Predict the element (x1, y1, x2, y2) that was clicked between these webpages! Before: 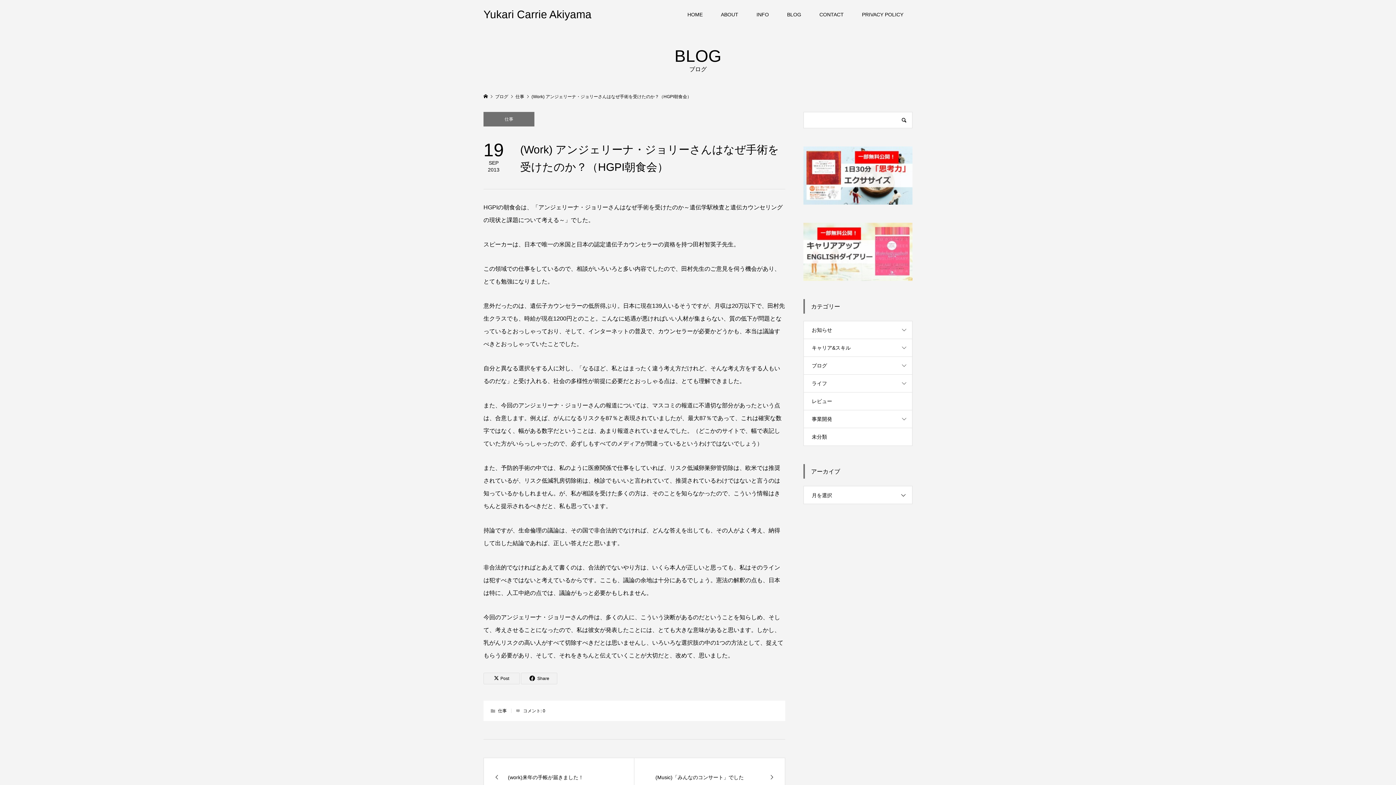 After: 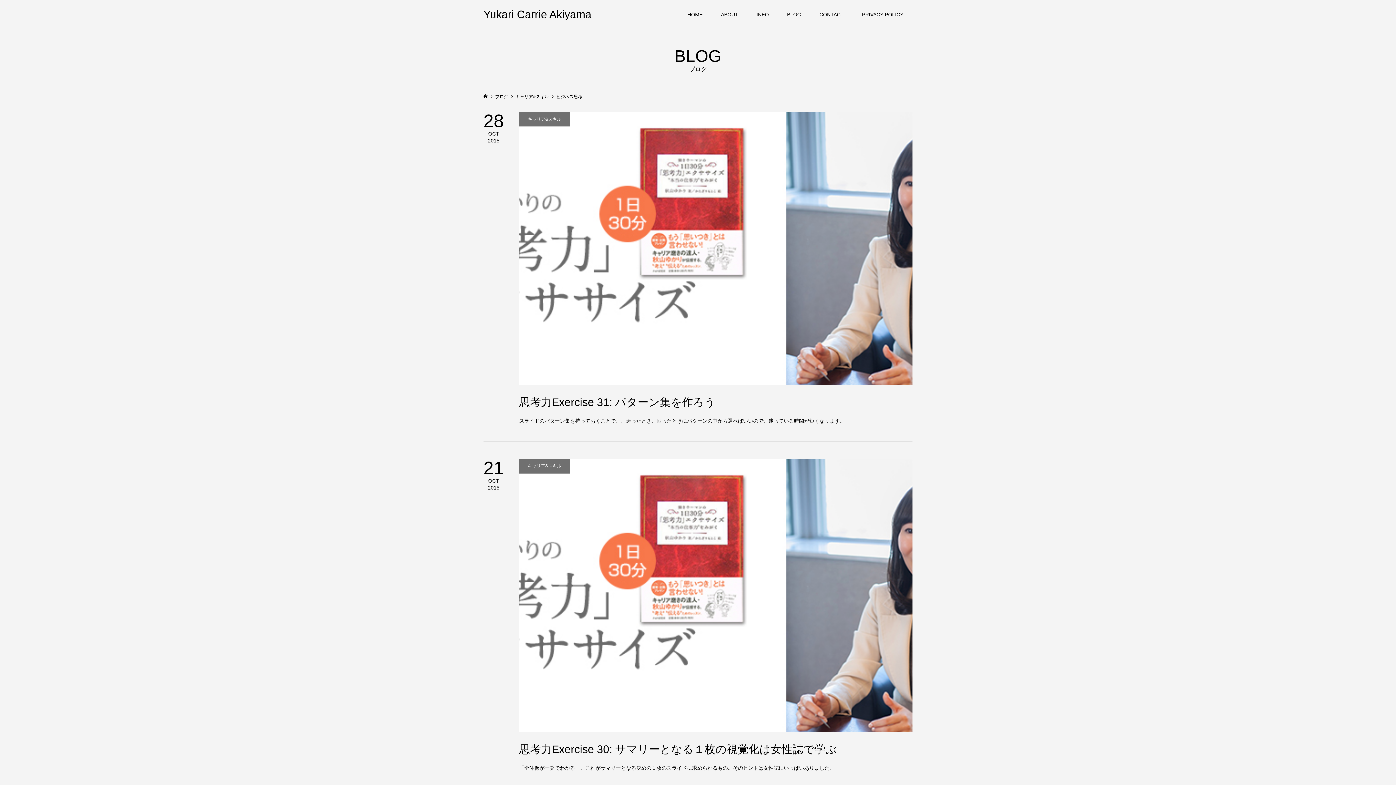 Action: bbox: (803, 146, 912, 204)